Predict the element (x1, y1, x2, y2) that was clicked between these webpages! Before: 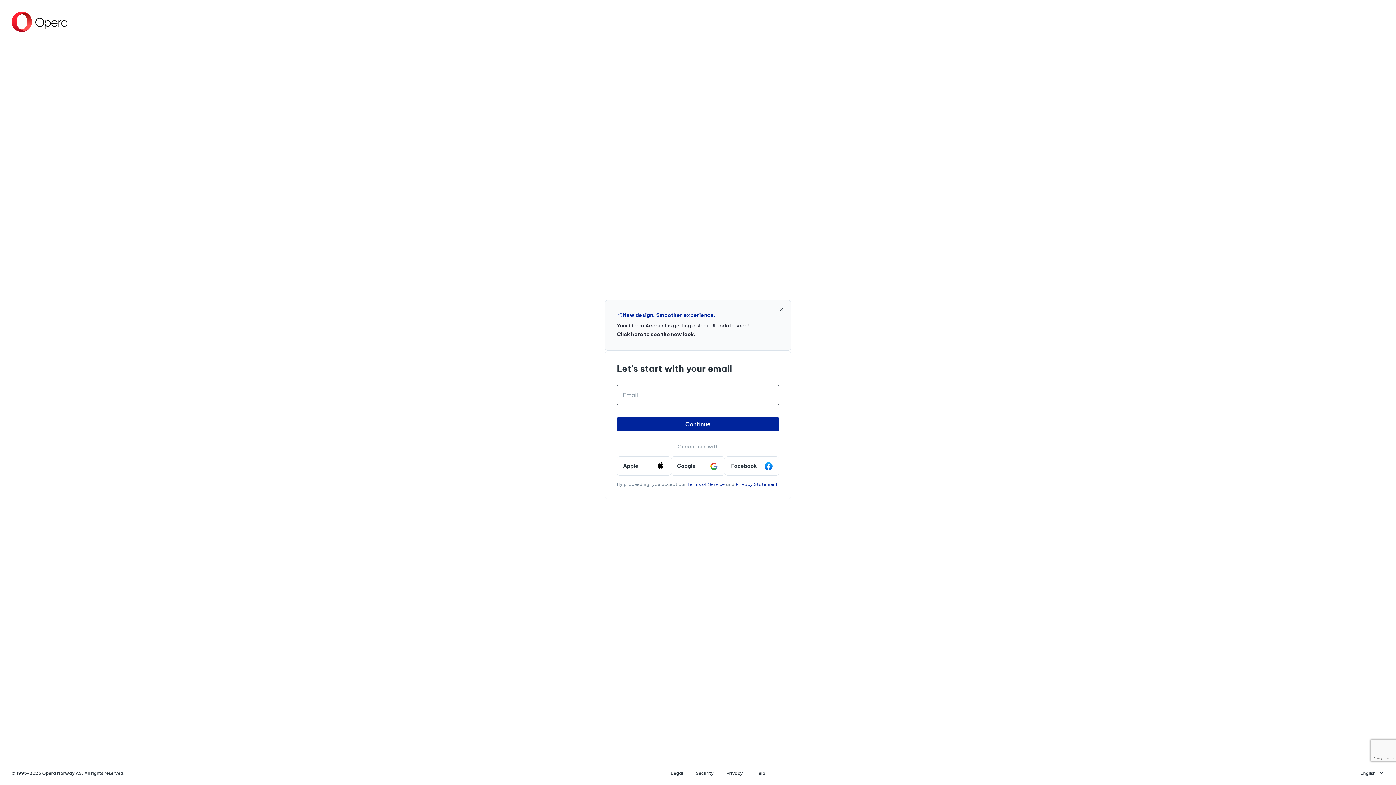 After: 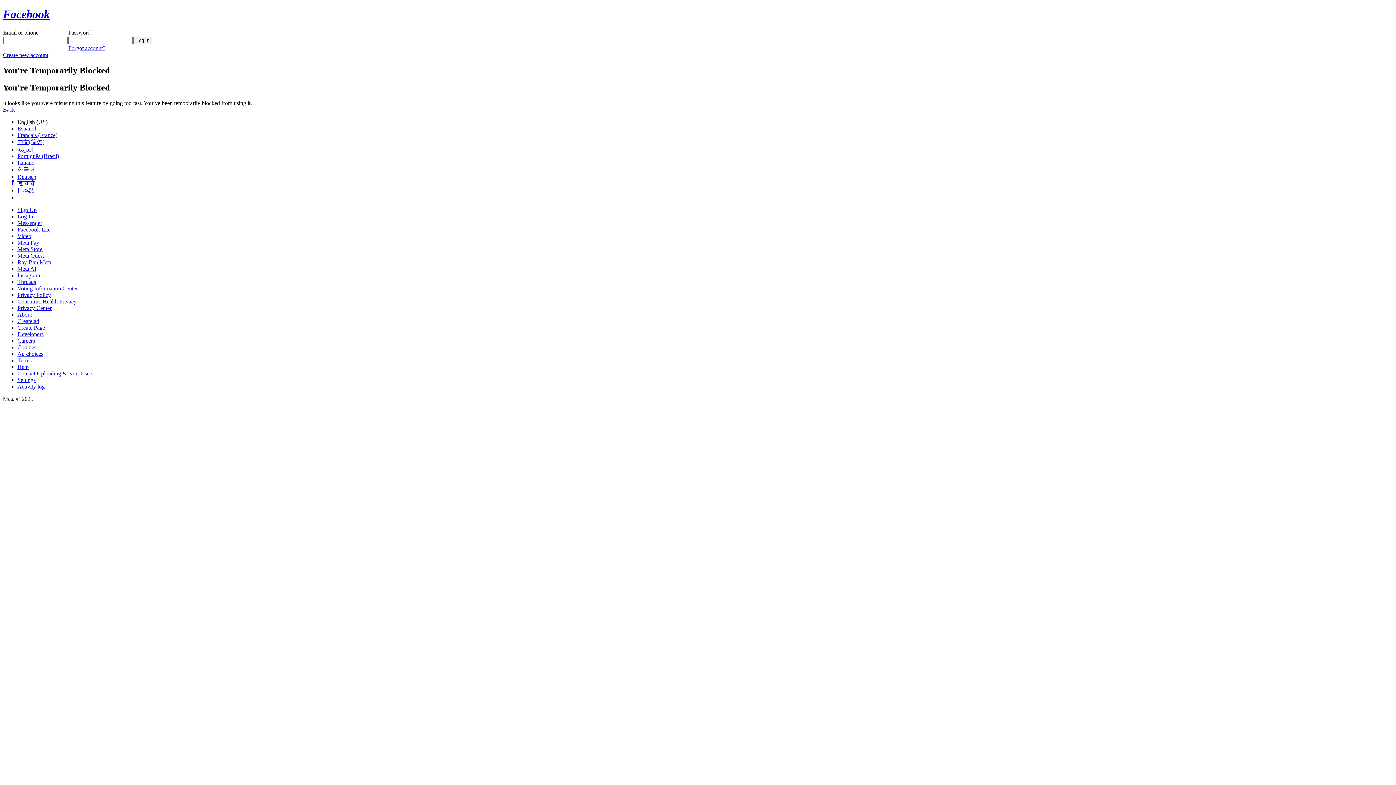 Action: label: Facebook bbox: (725, 456, 779, 475)